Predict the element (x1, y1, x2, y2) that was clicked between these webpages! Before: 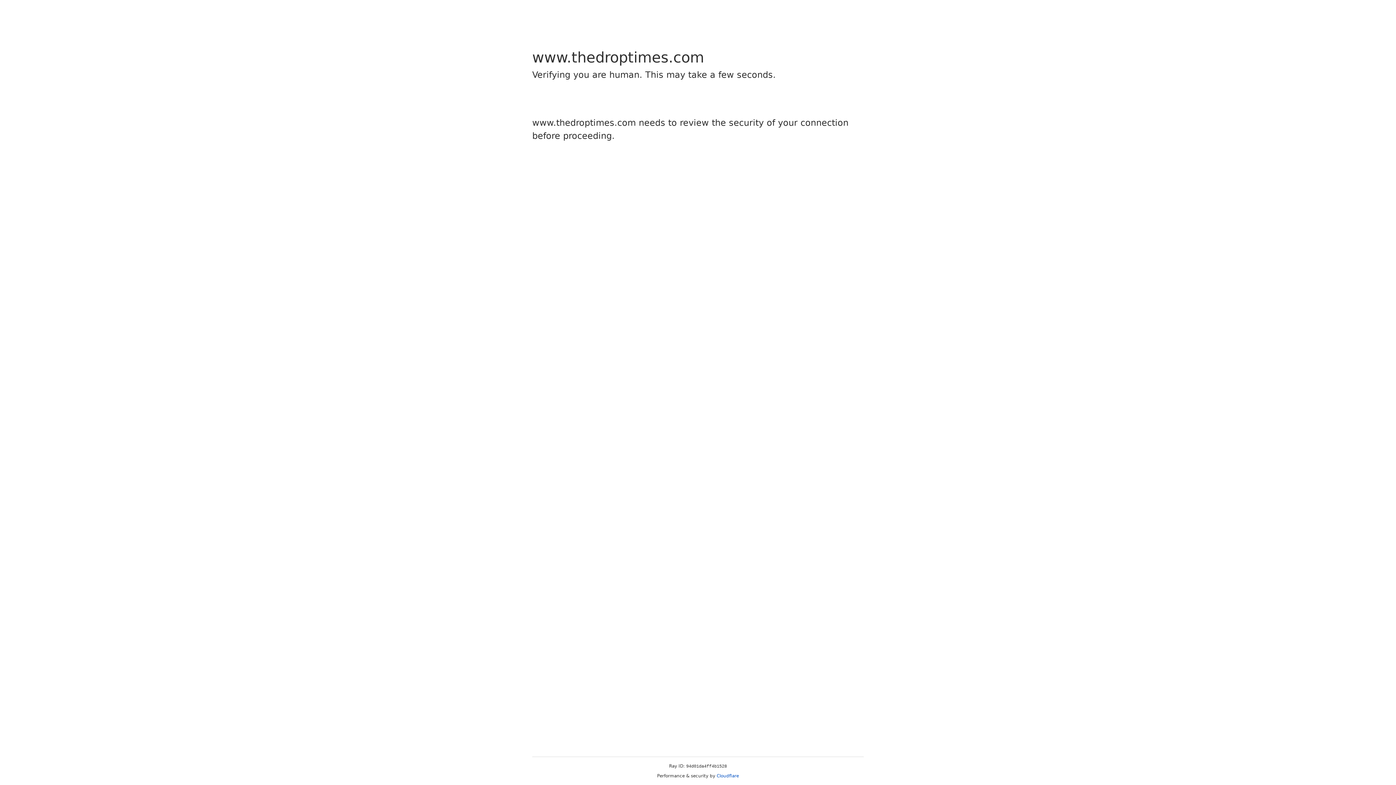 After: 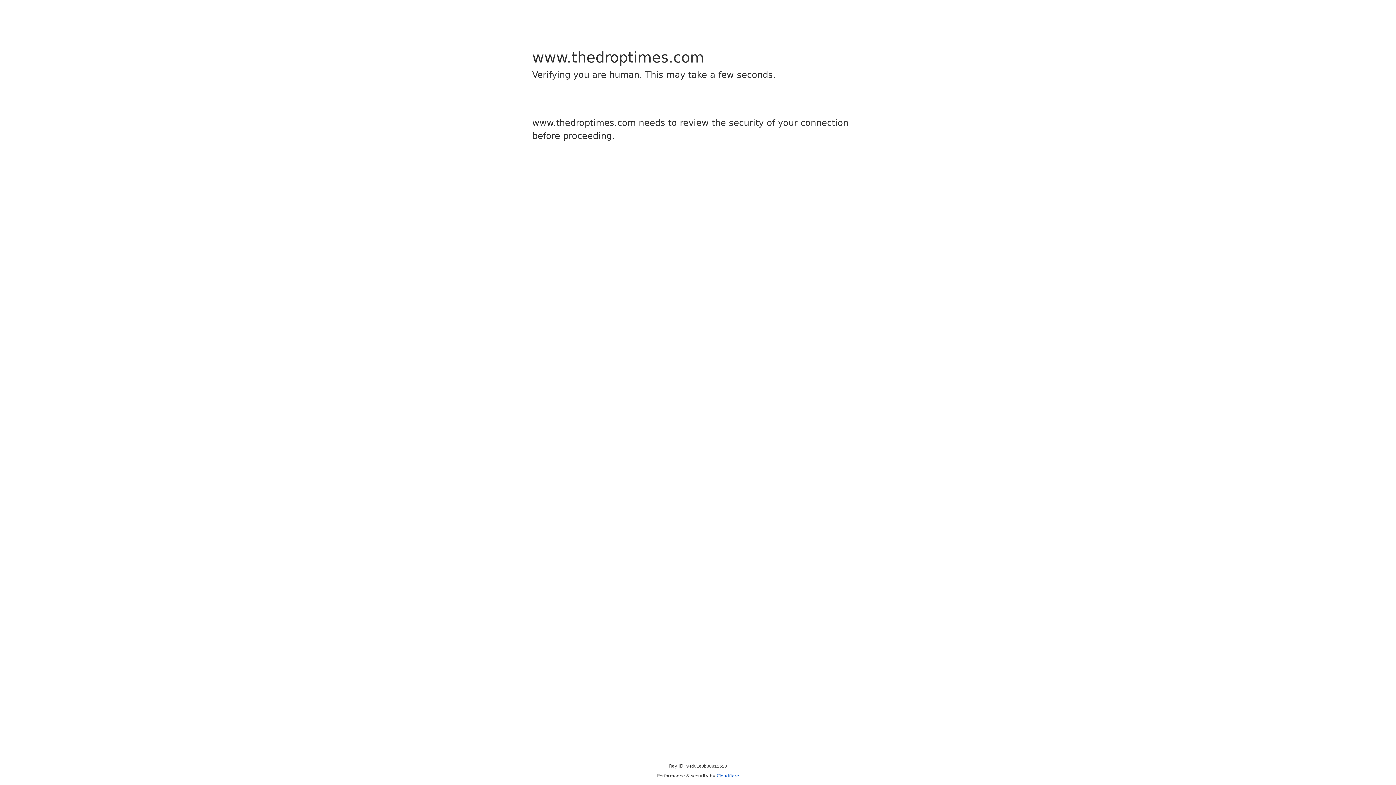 Action: label: Cloudflare bbox: (716, 773, 739, 778)